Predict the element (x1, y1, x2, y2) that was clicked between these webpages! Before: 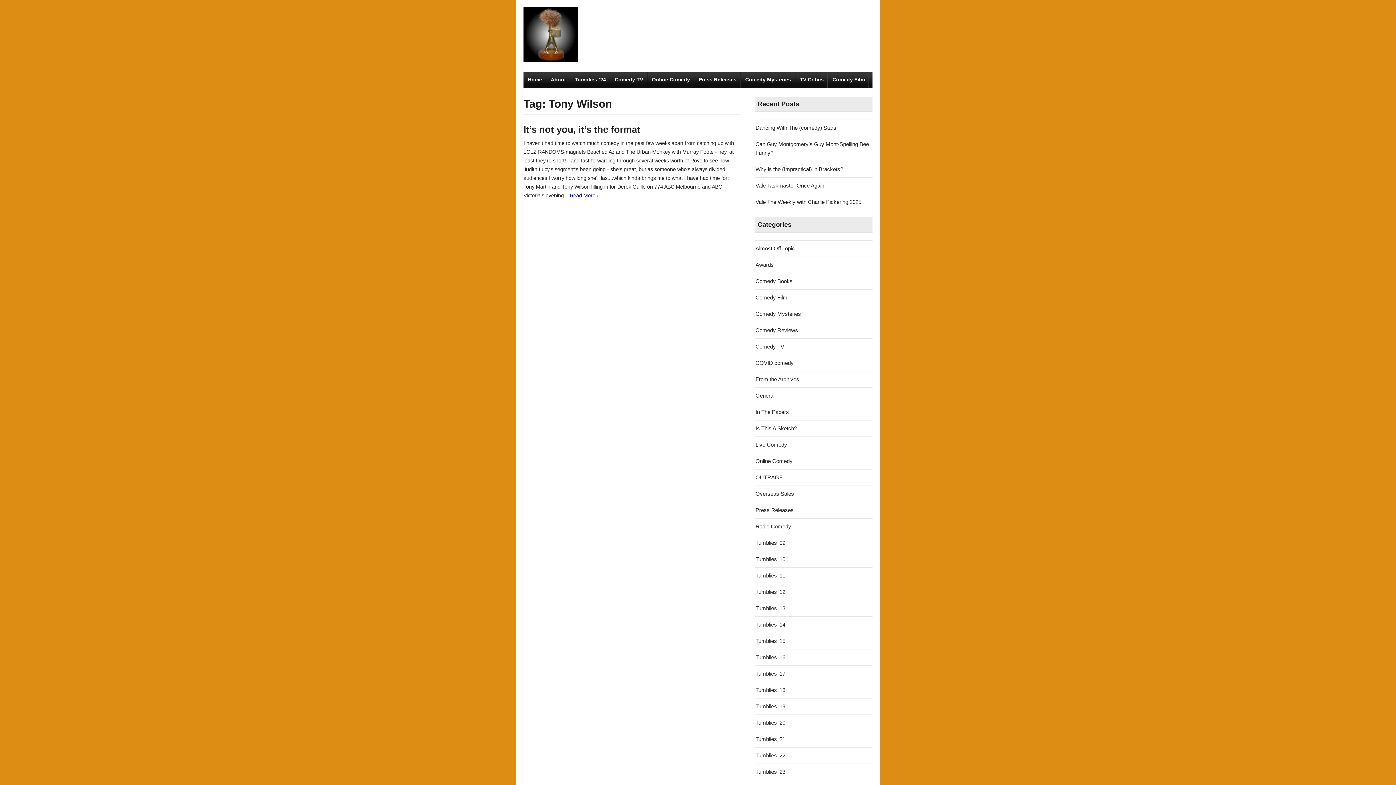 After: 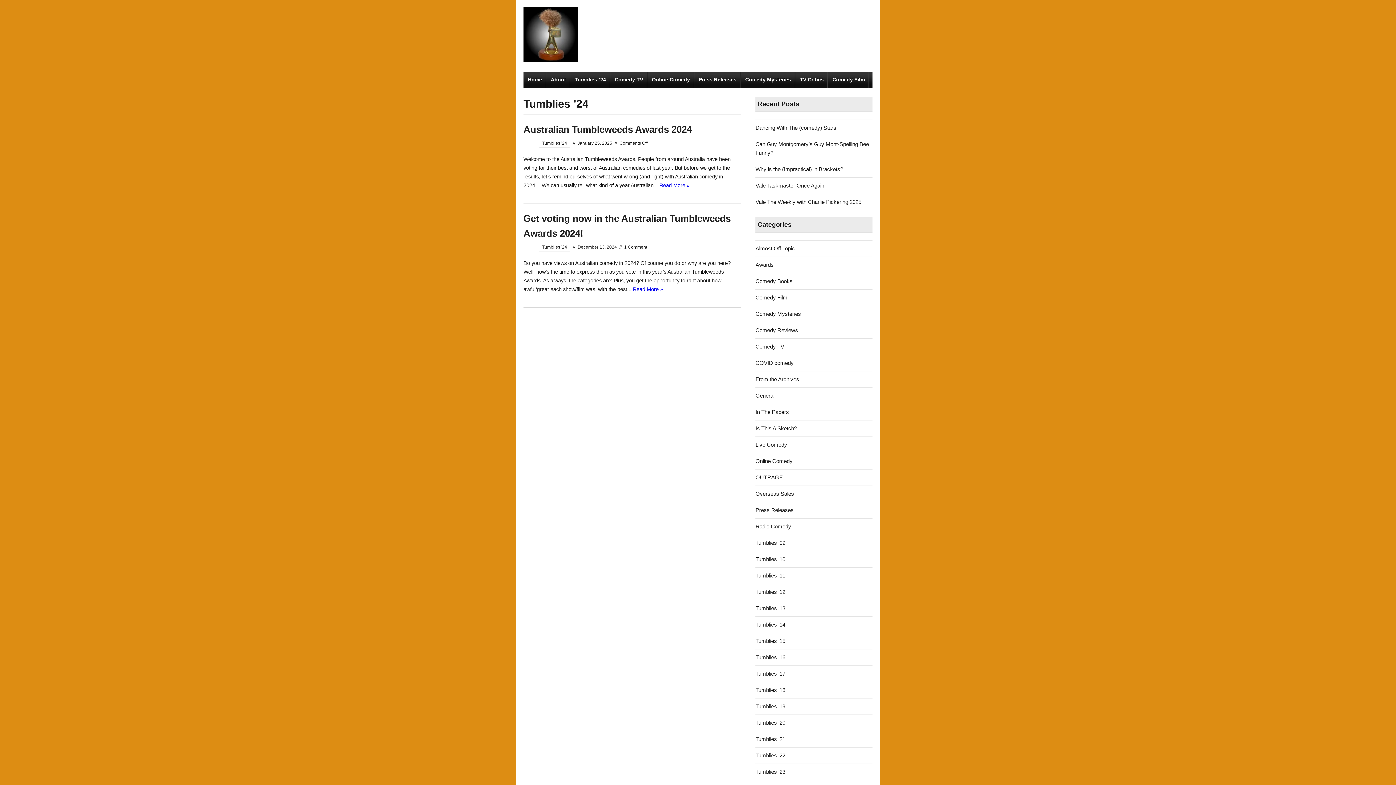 Action: bbox: (570, 71, 610, 88) label: Tumblies ’24